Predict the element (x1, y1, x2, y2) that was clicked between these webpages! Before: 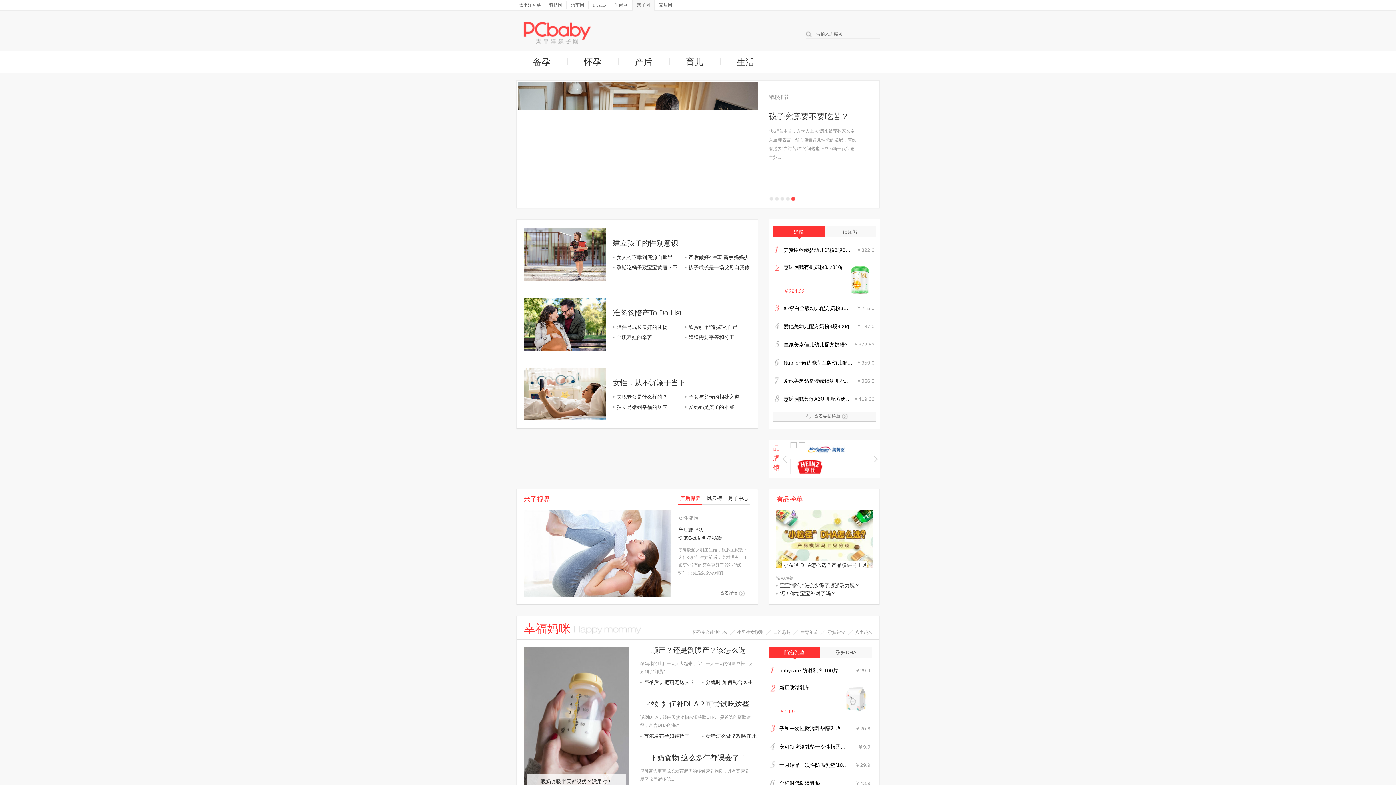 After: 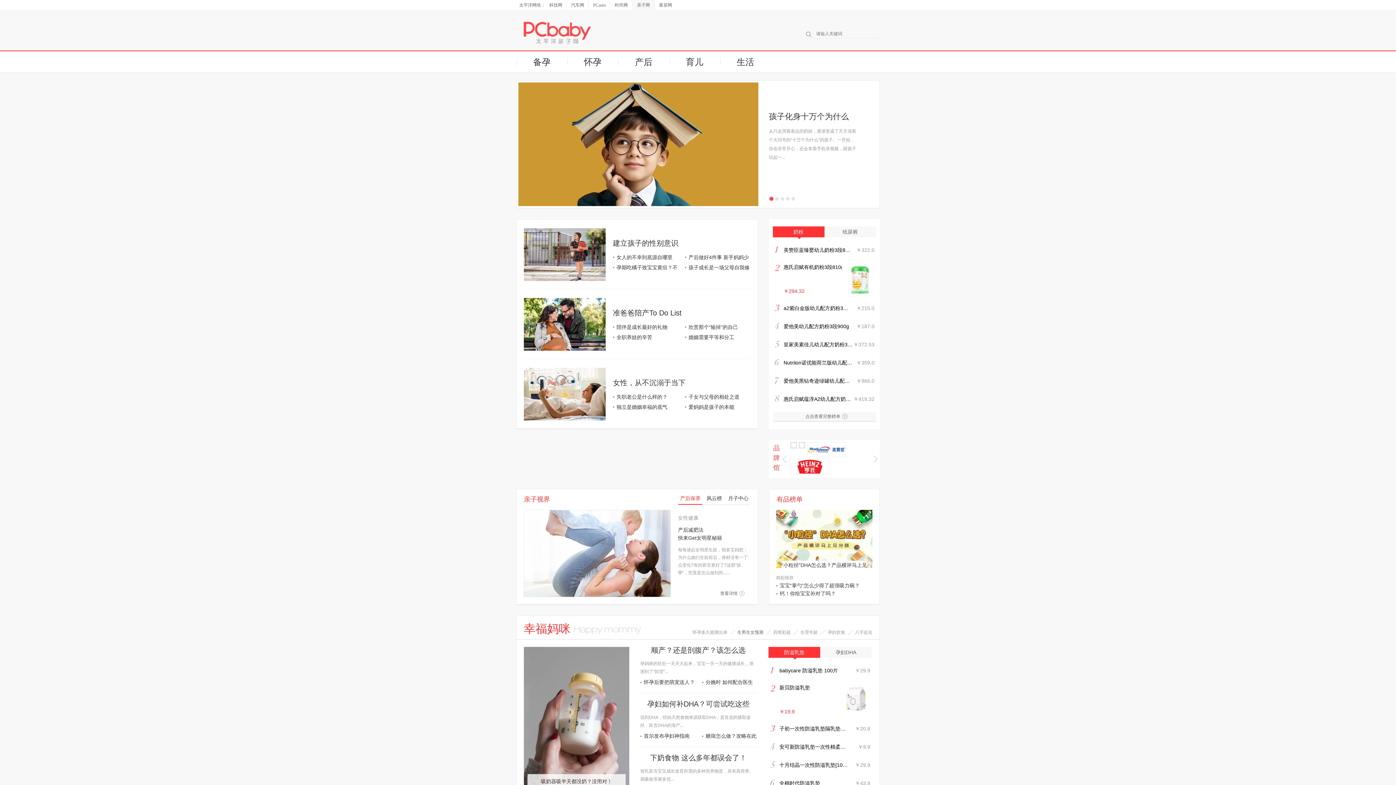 Action: label: 生男生女预测 bbox: (737, 630, 763, 635)